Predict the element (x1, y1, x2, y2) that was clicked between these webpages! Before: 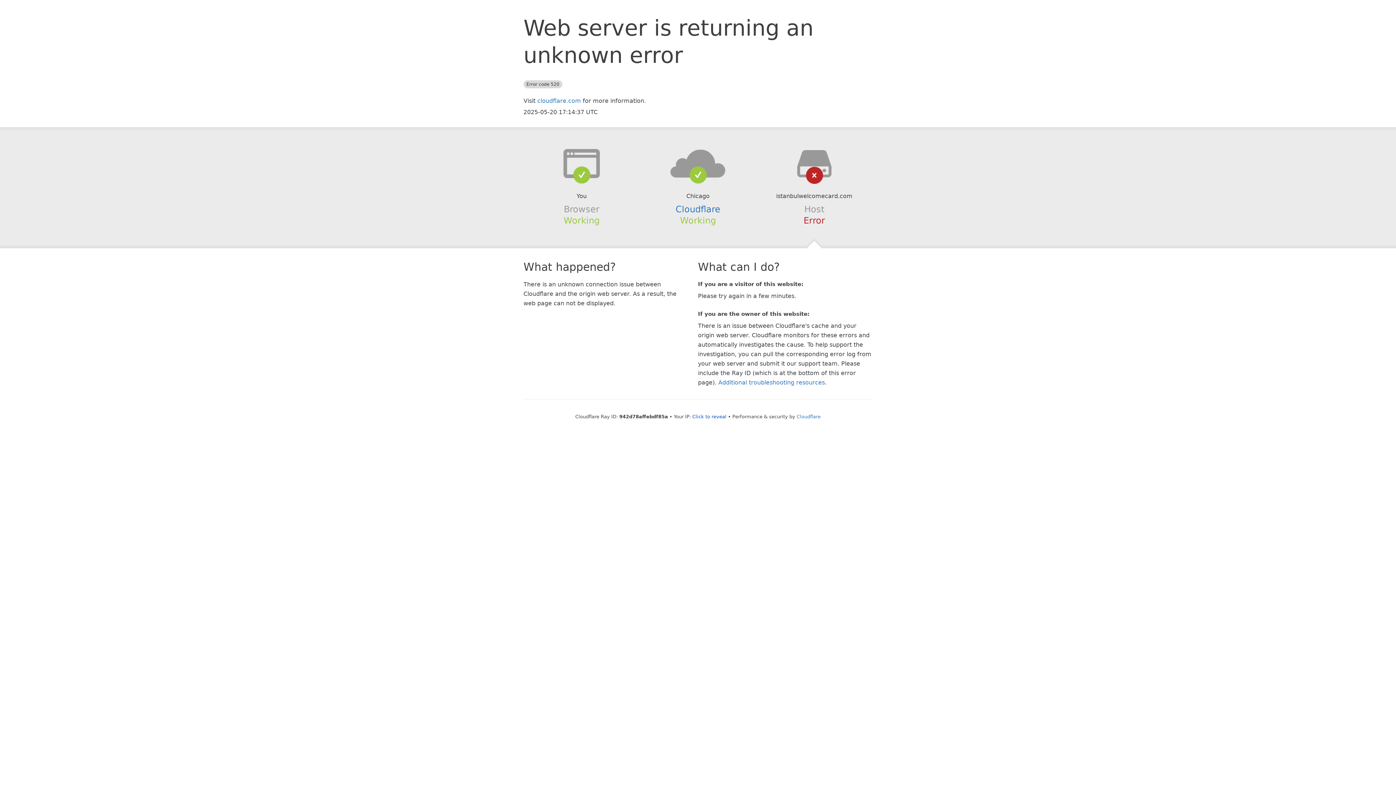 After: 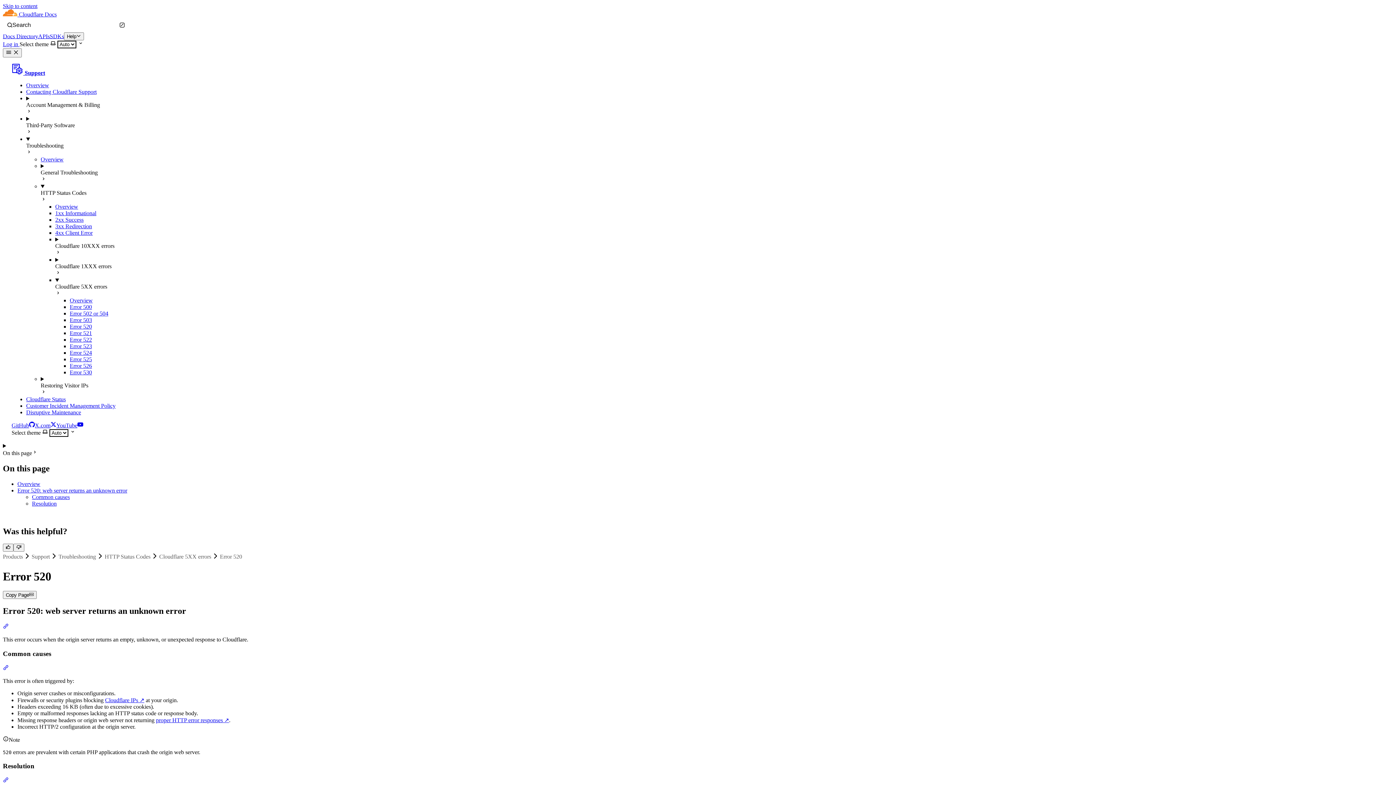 Action: label: Additional troubleshooting resources bbox: (718, 379, 825, 386)